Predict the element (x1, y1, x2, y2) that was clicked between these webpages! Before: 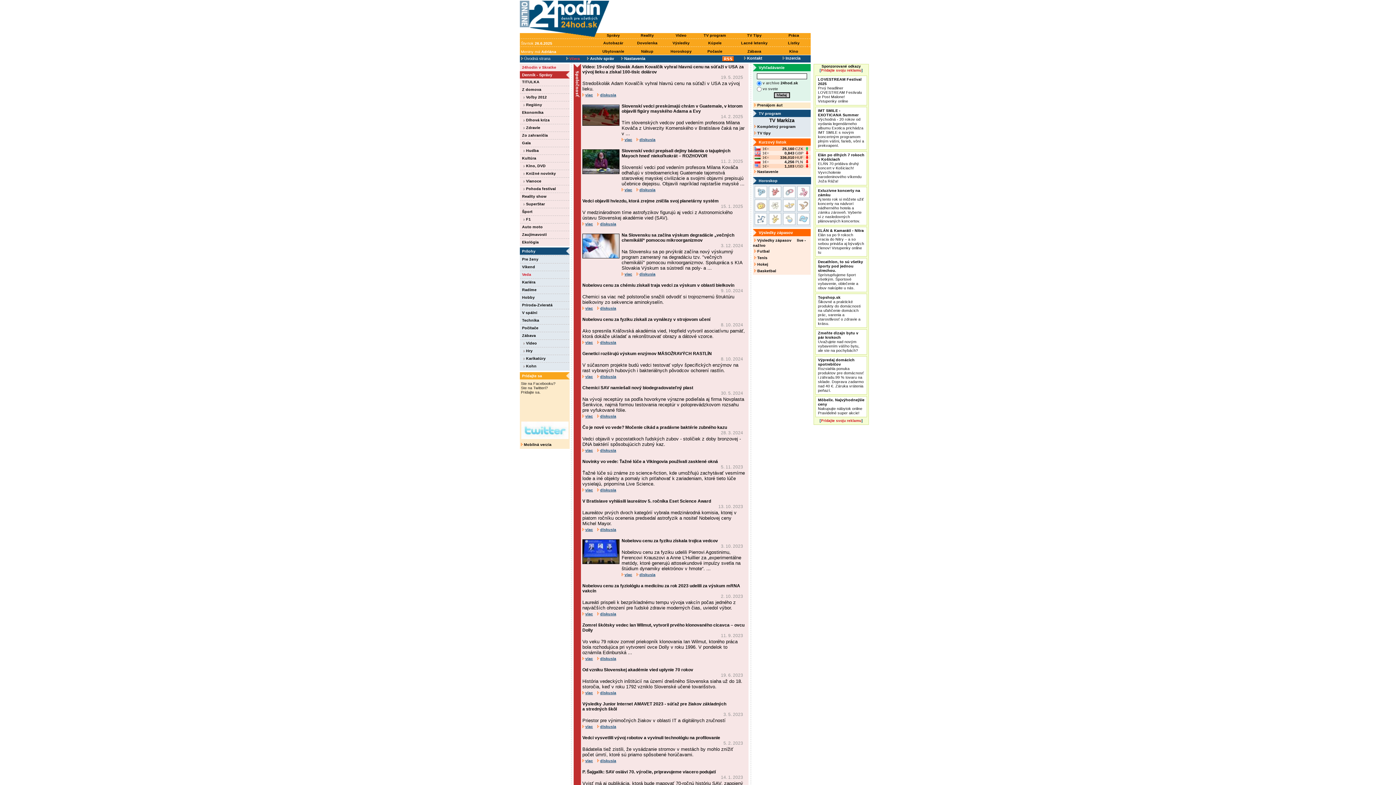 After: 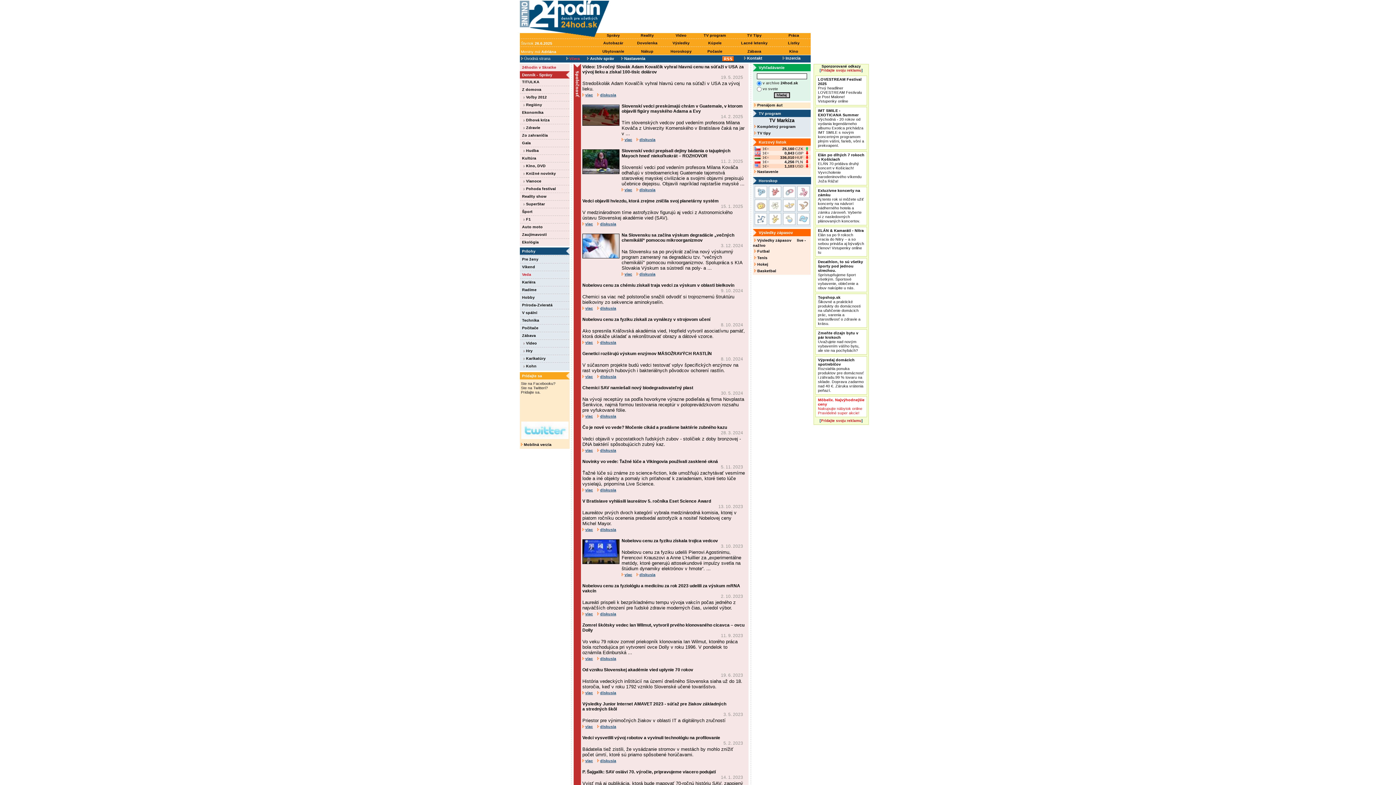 Action: label: Möbelix. Najvýhodnejšie ceny
Nakupujte nábytok online Pravidelné super akcie! bbox: (818, 397, 864, 415)